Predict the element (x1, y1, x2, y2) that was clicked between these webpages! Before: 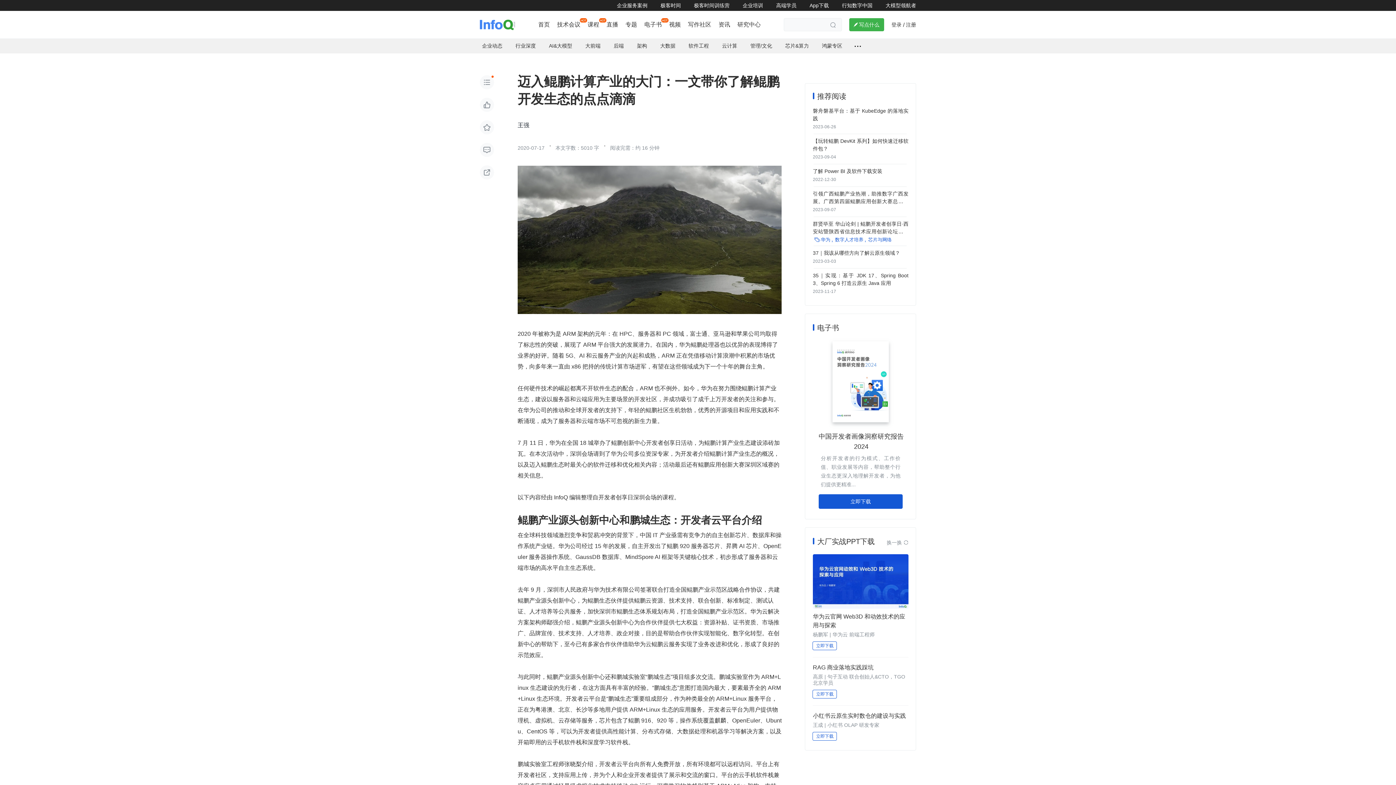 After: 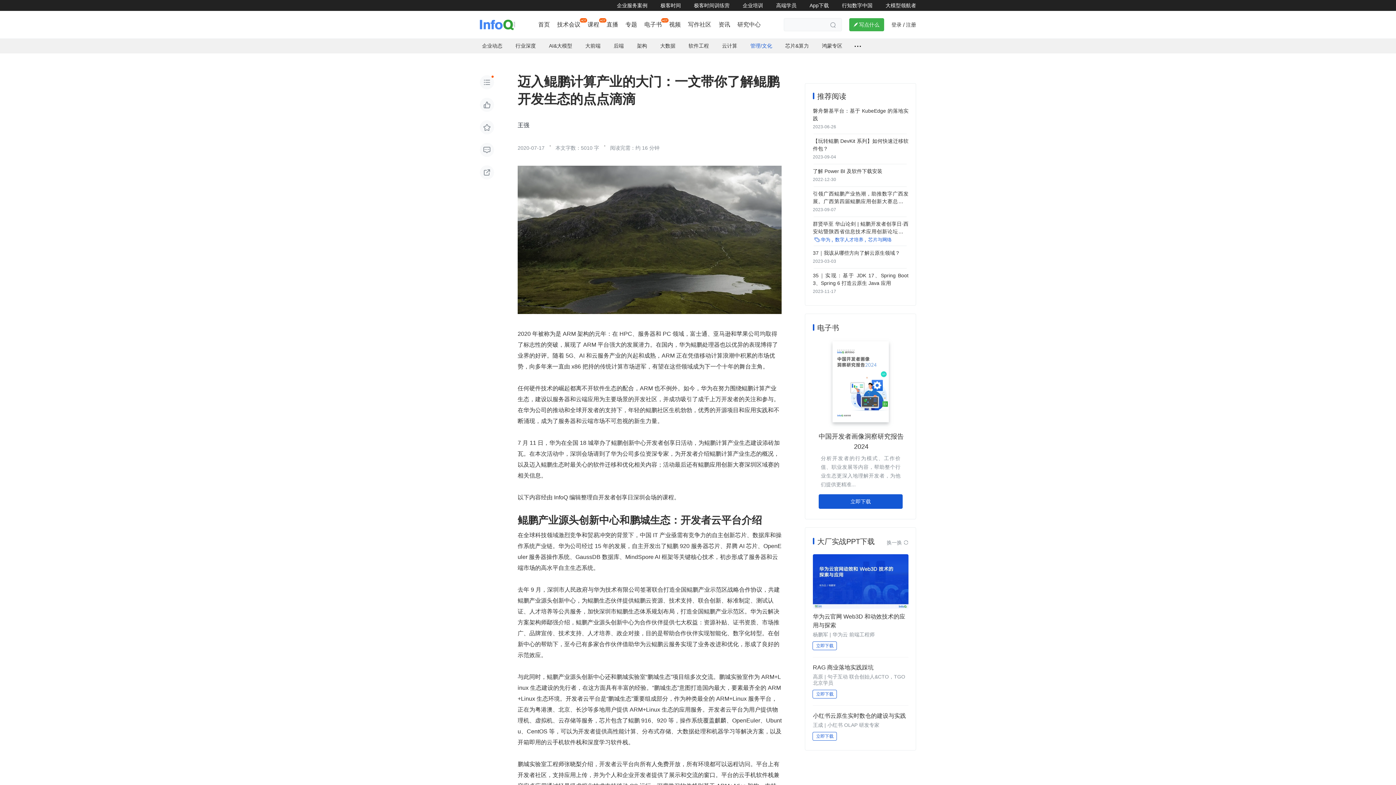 Action: label: 管理/文化 bbox: (750, 42, 772, 48)